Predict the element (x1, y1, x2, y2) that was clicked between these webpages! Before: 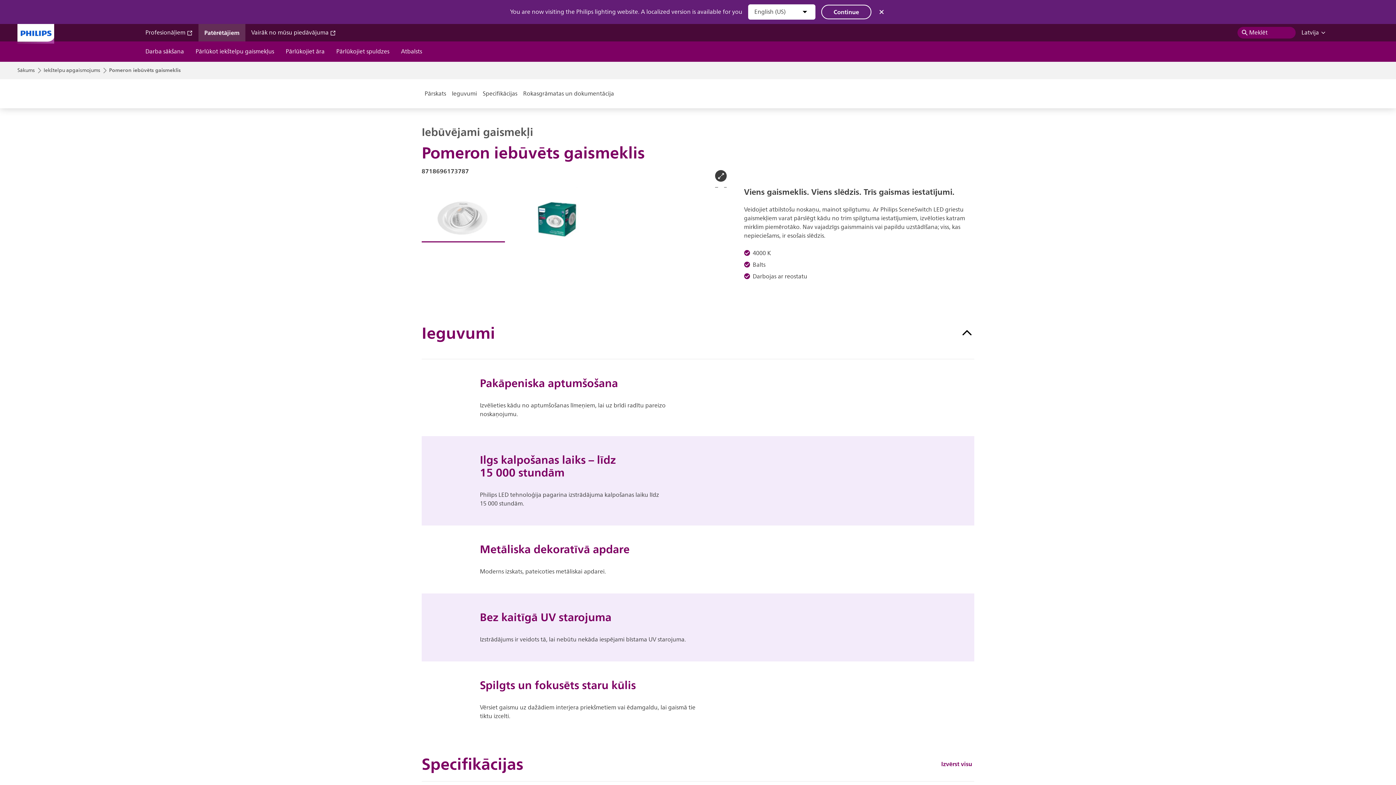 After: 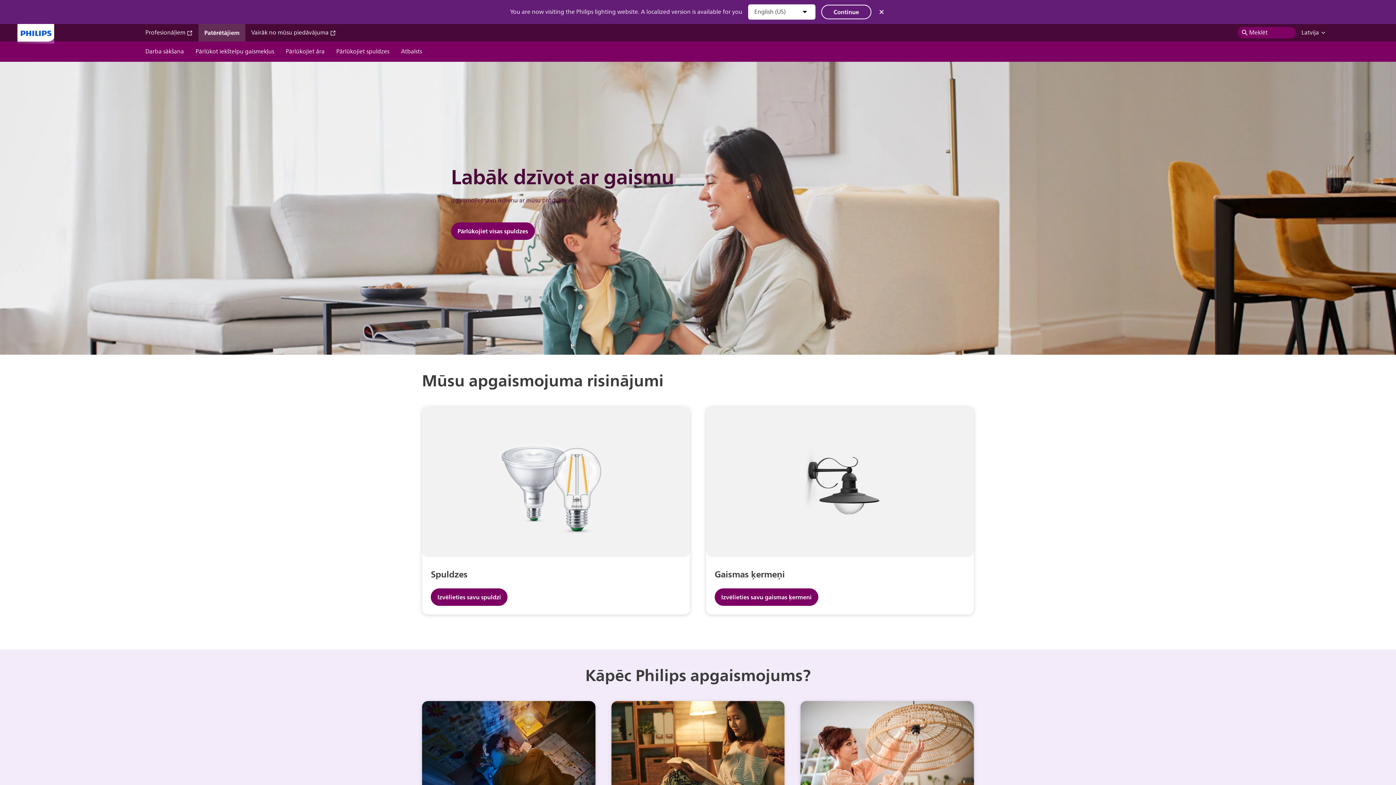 Action: bbox: (204, 28, 239, 37) label: Patērētājiem